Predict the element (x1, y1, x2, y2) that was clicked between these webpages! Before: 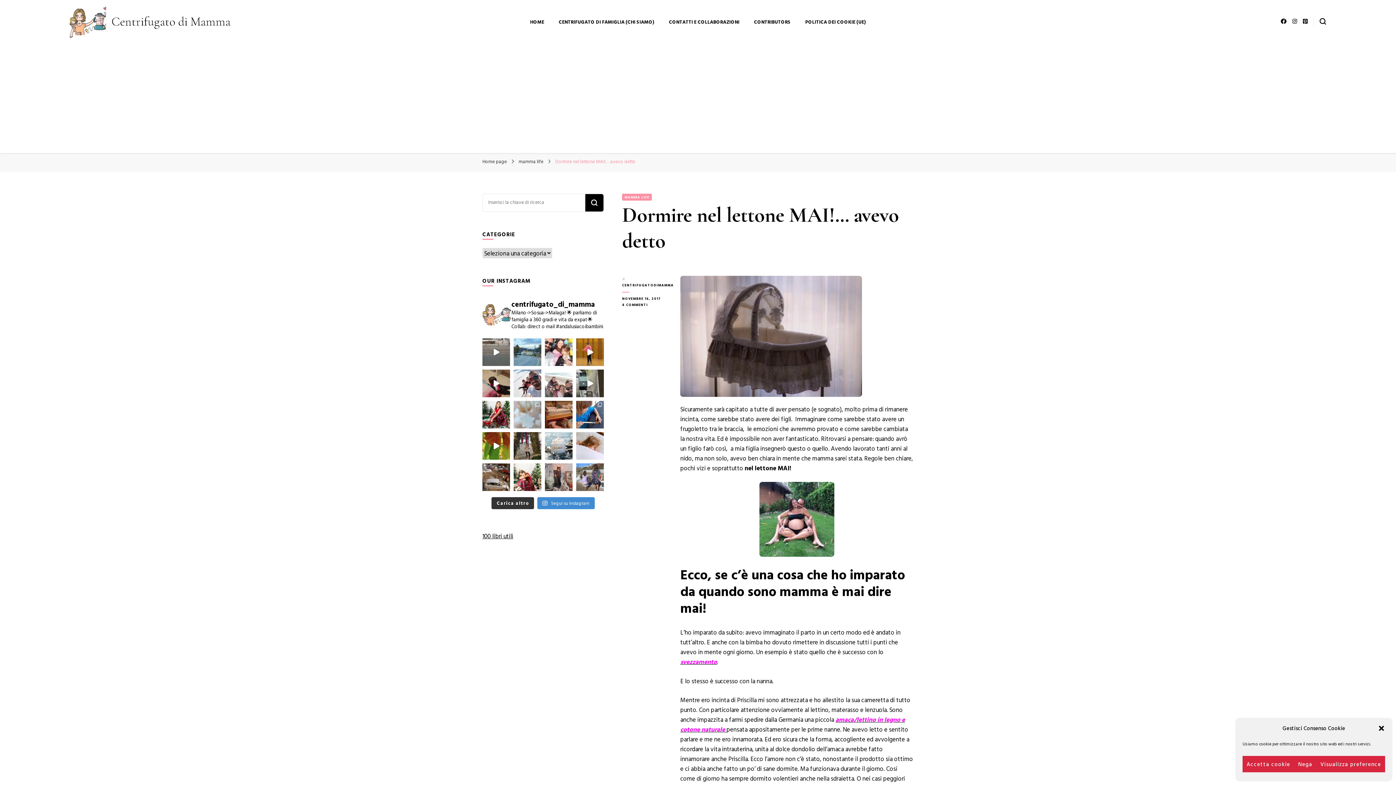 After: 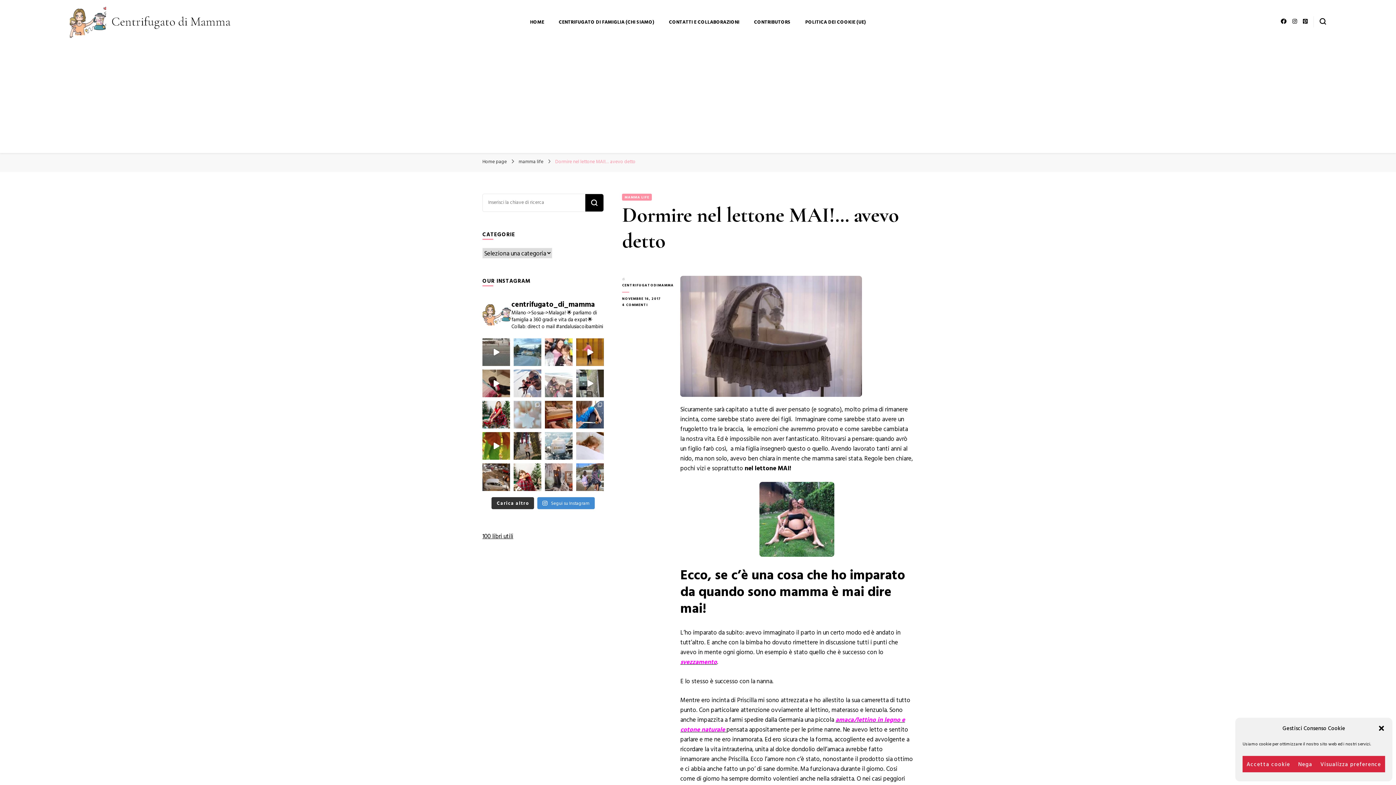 Action: bbox: (545, 369, 572, 397) label: Tornati più tondi dalle vacanze in Italia, eccoci